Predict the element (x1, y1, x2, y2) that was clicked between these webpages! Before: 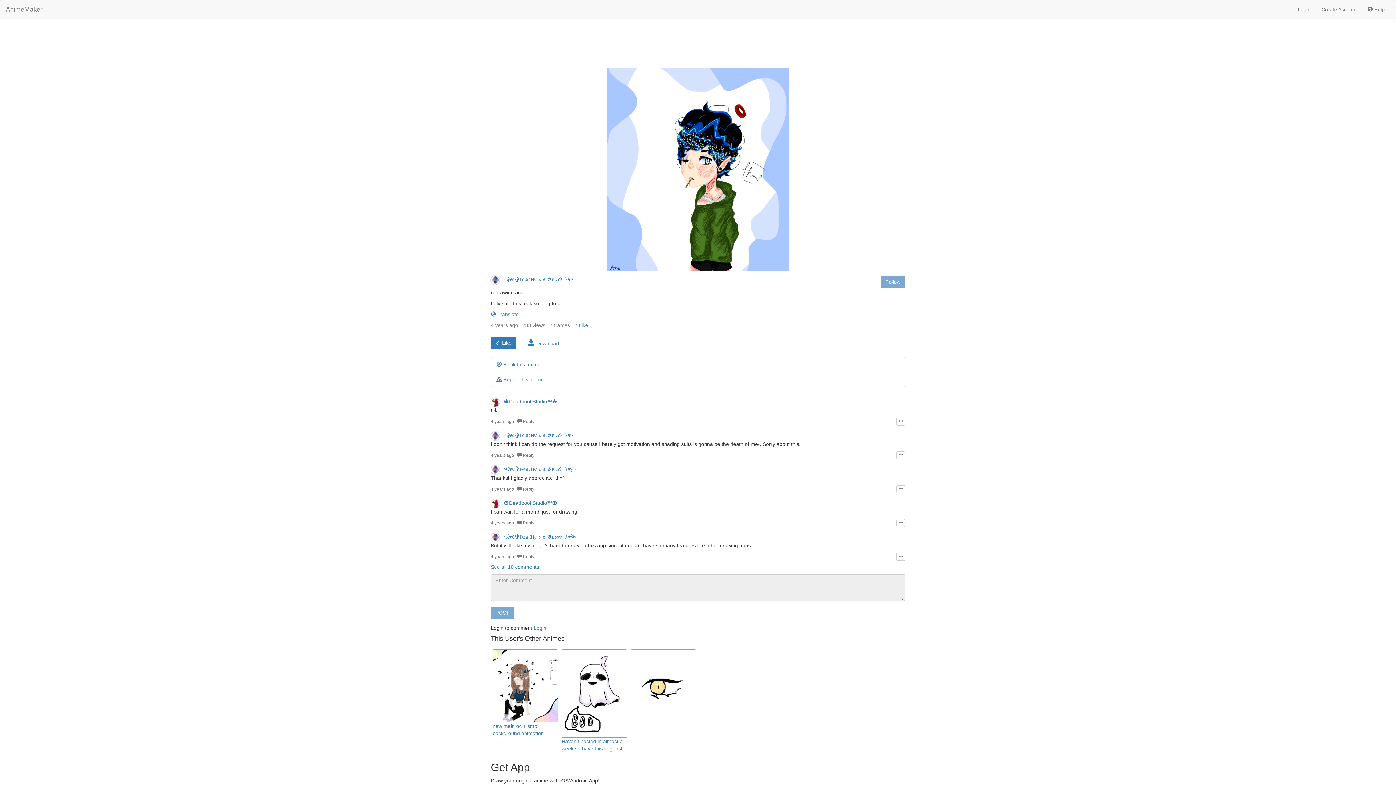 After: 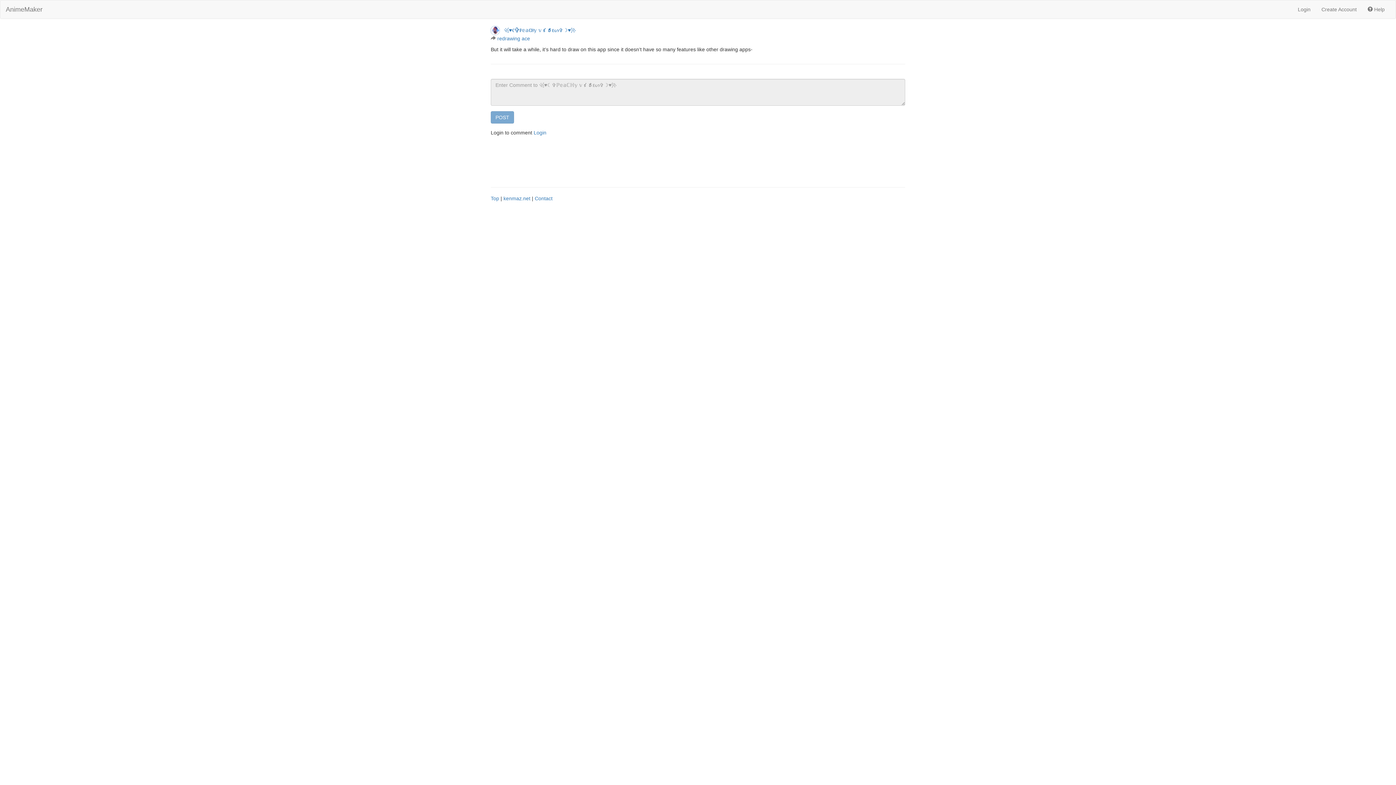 Action: bbox: (517, 554, 534, 559) label:  Reply